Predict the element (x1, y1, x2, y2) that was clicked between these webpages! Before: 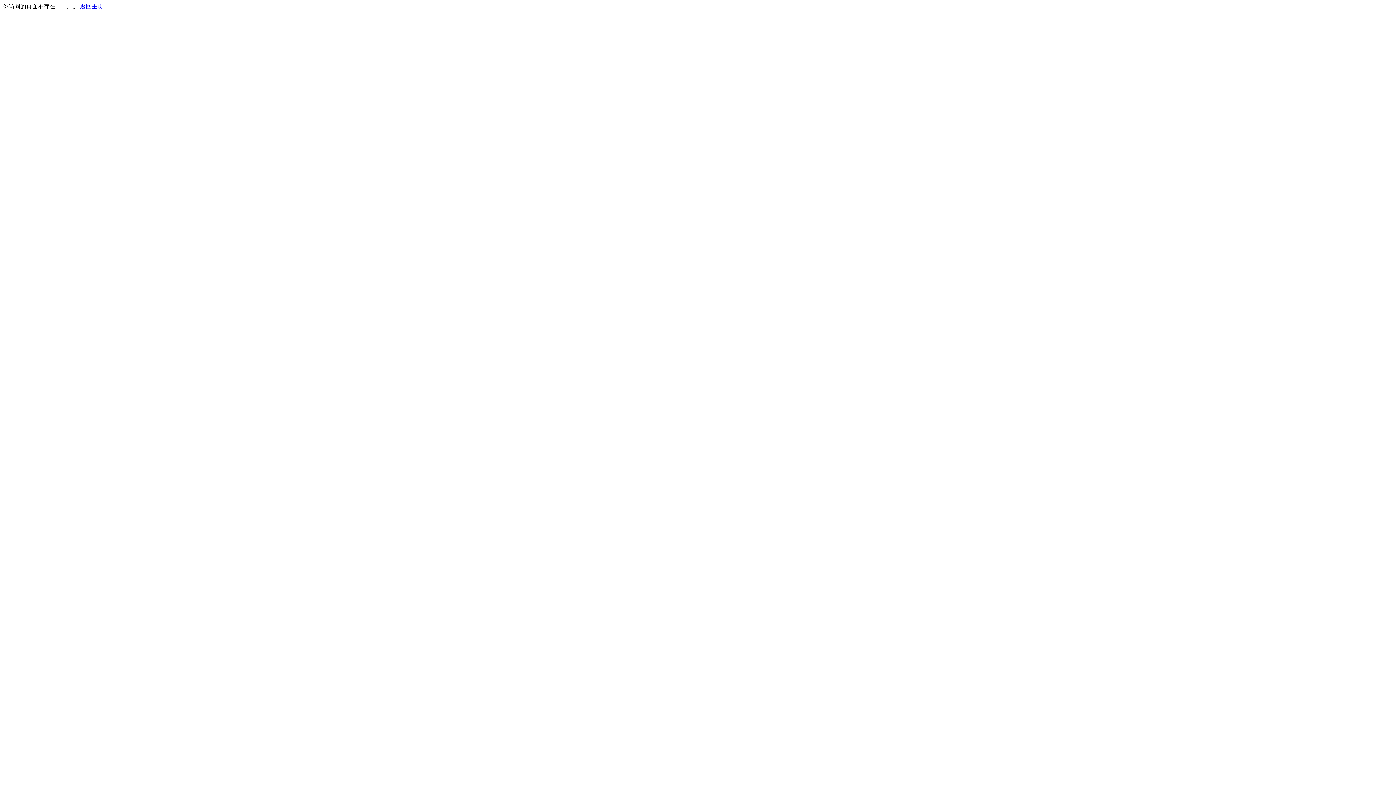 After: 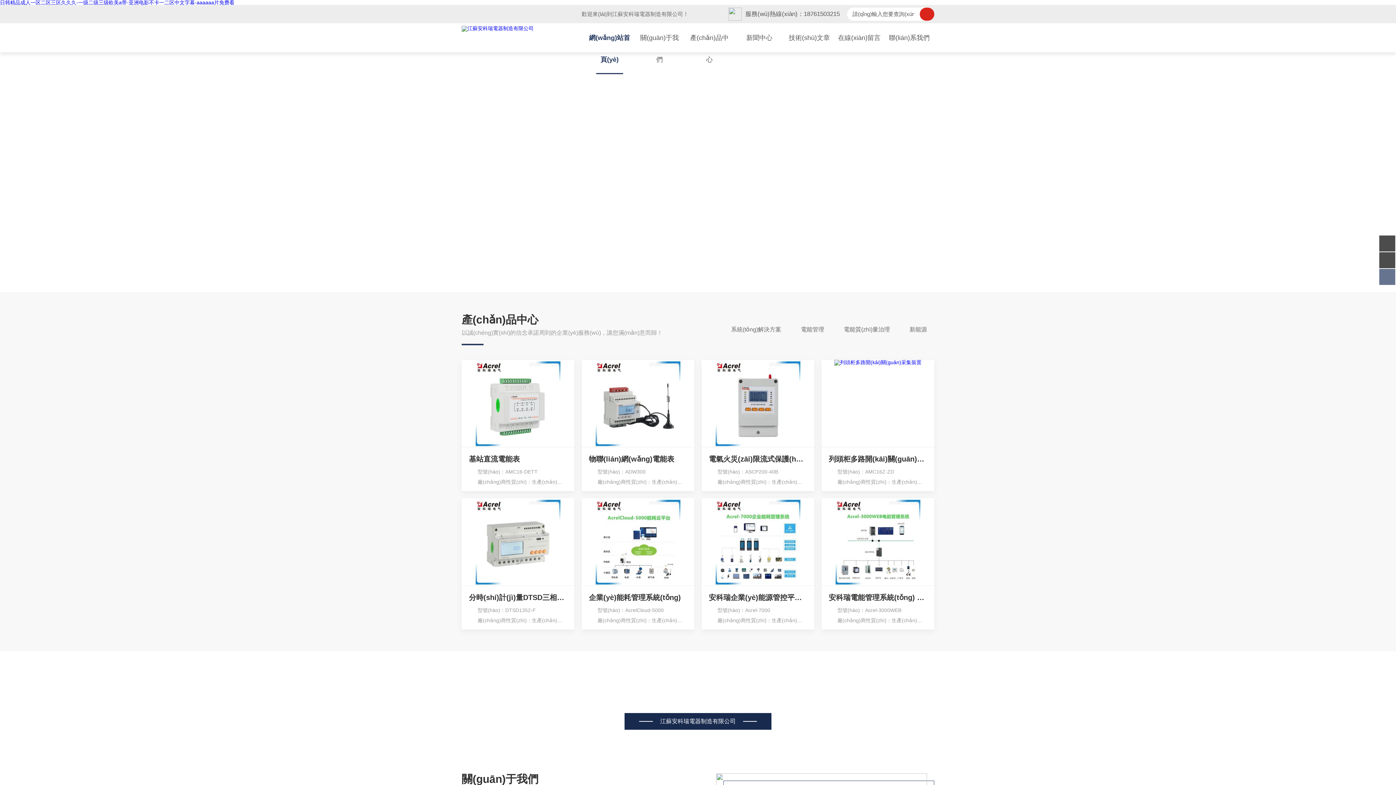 Action: label: 返回主页 bbox: (80, 3, 103, 9)